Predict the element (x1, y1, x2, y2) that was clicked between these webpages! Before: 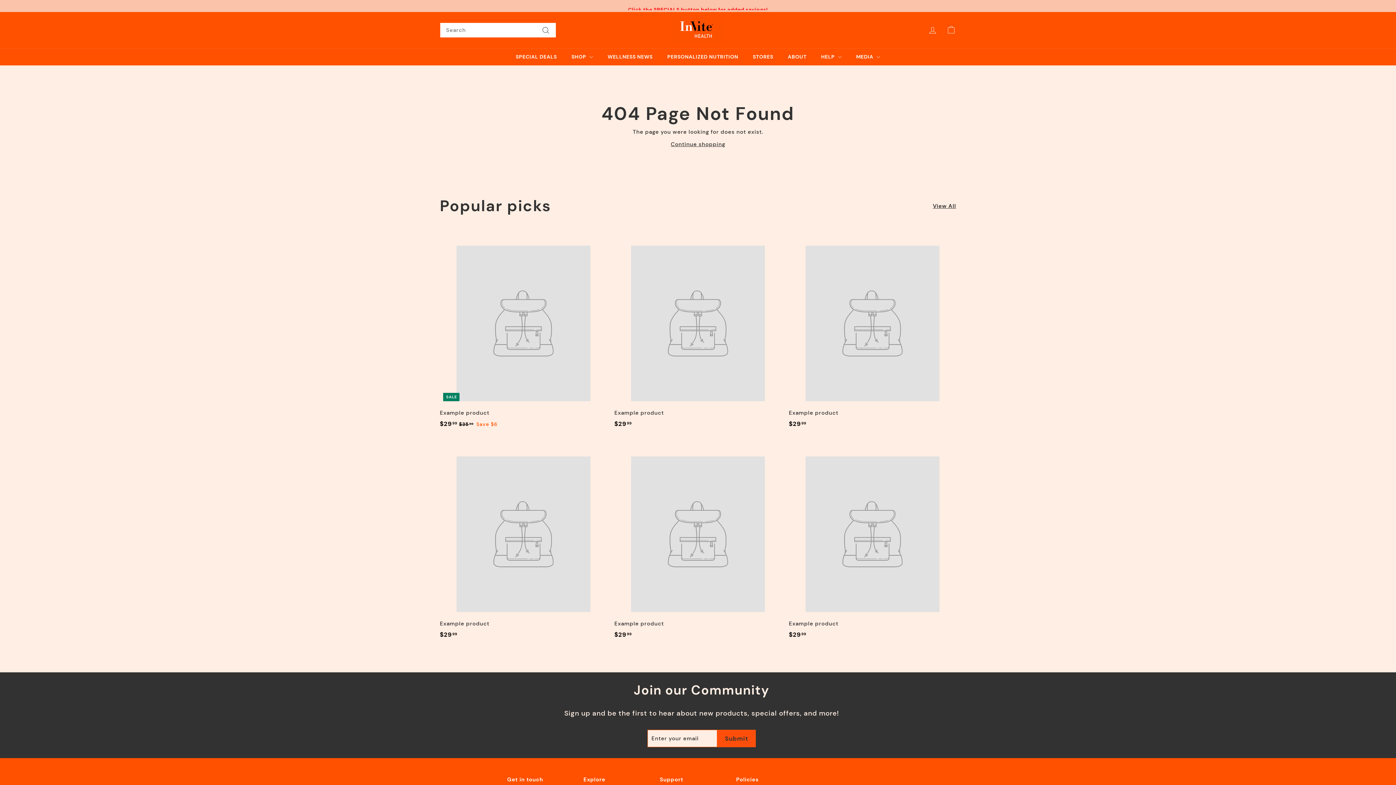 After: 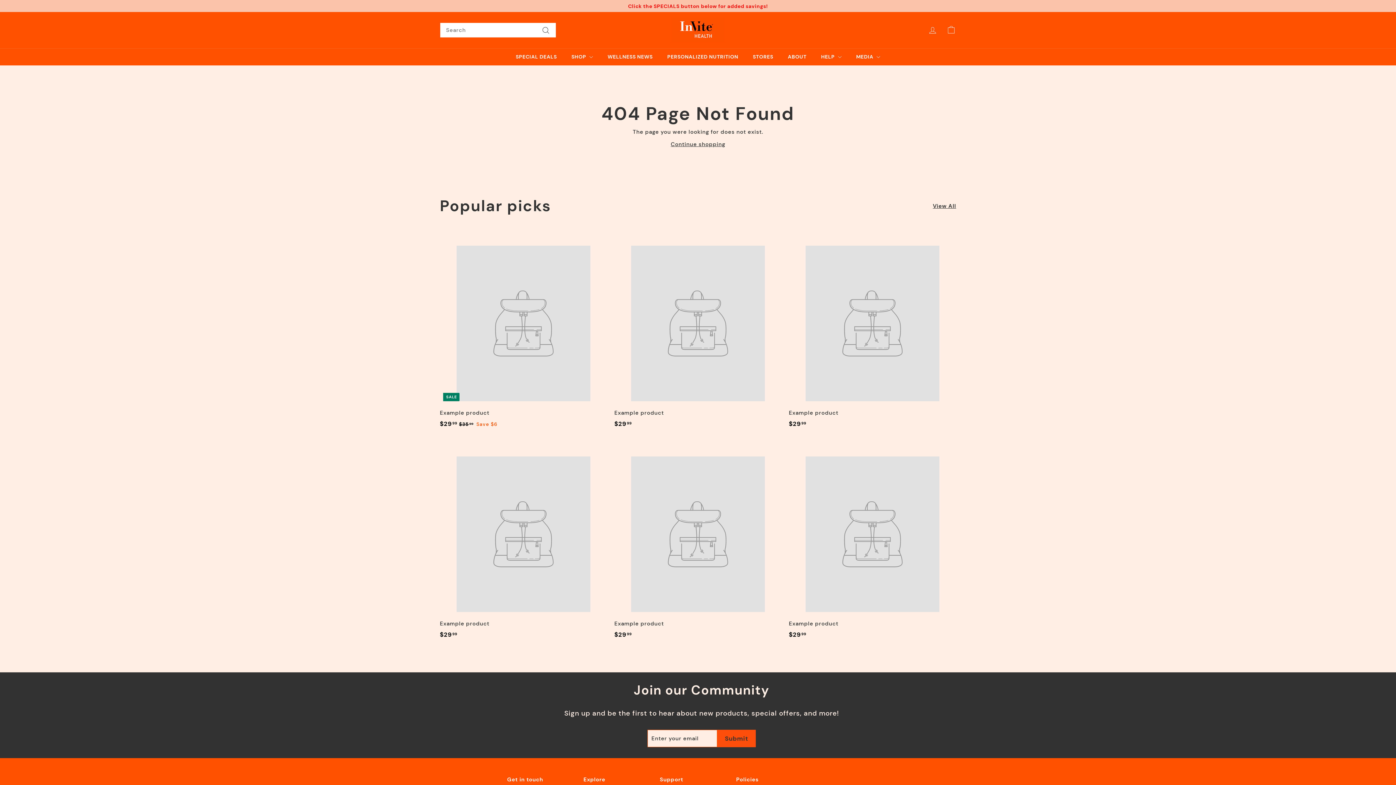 Action: bbox: (933, 201, 956, 210) label: View All